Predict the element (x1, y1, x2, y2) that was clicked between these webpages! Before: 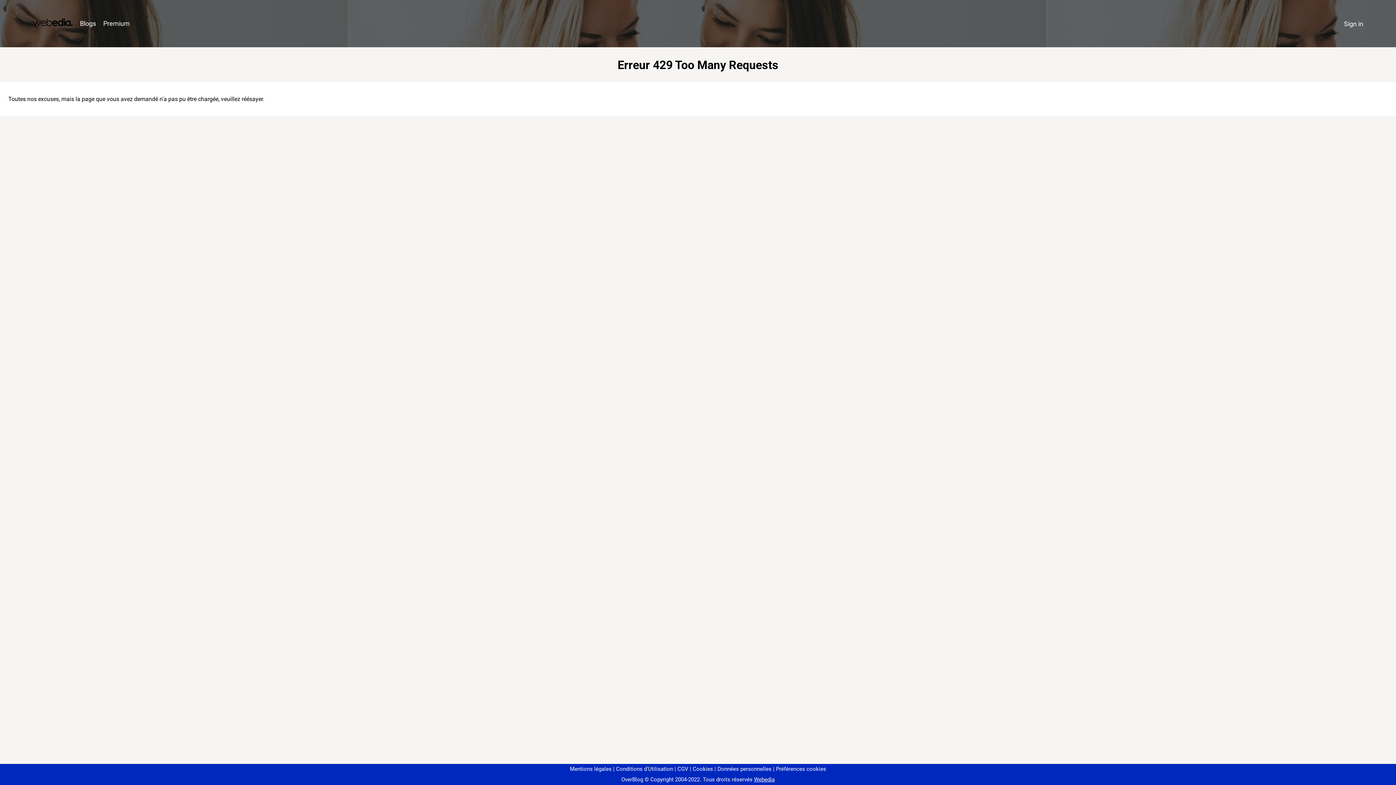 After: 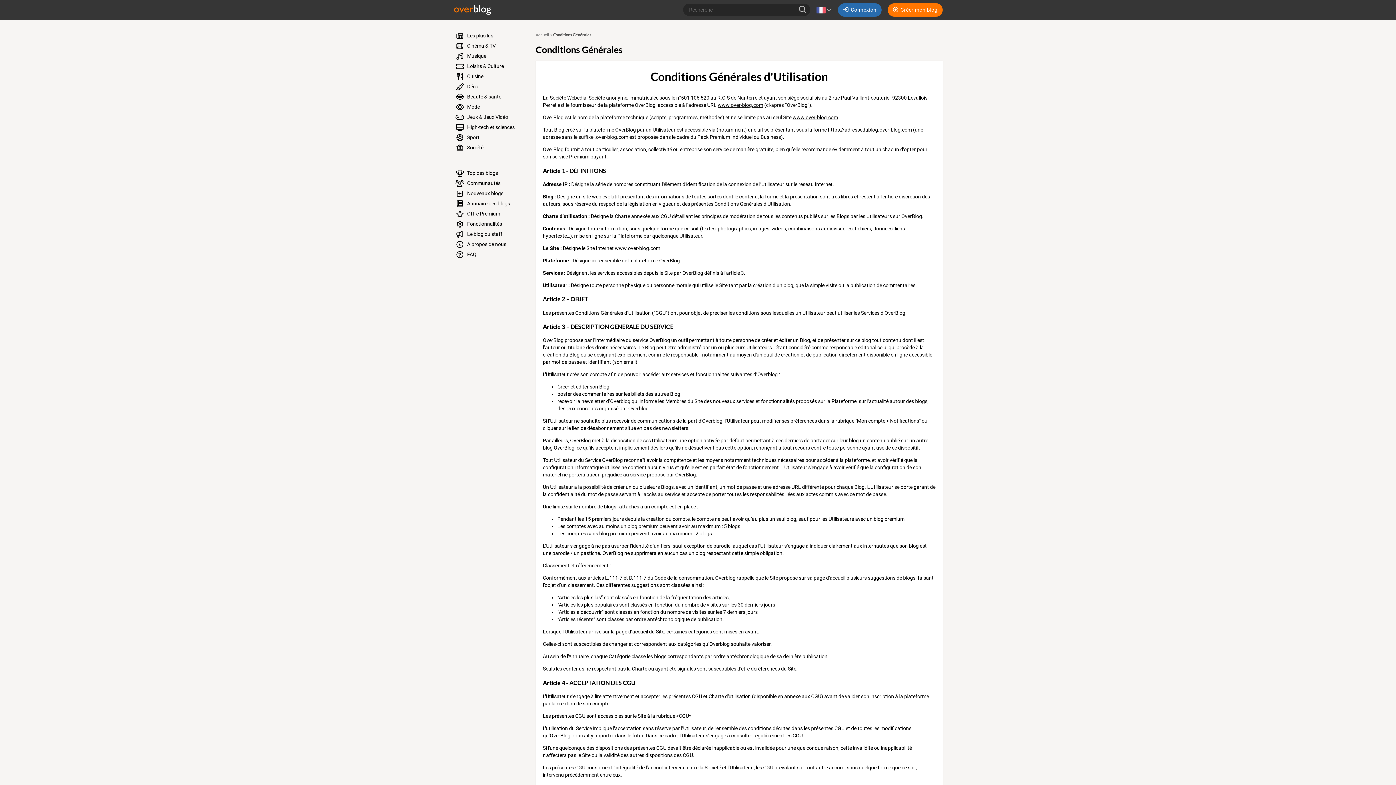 Action: label: Conditions d'Utilisation bbox: (613, 766, 673, 772)